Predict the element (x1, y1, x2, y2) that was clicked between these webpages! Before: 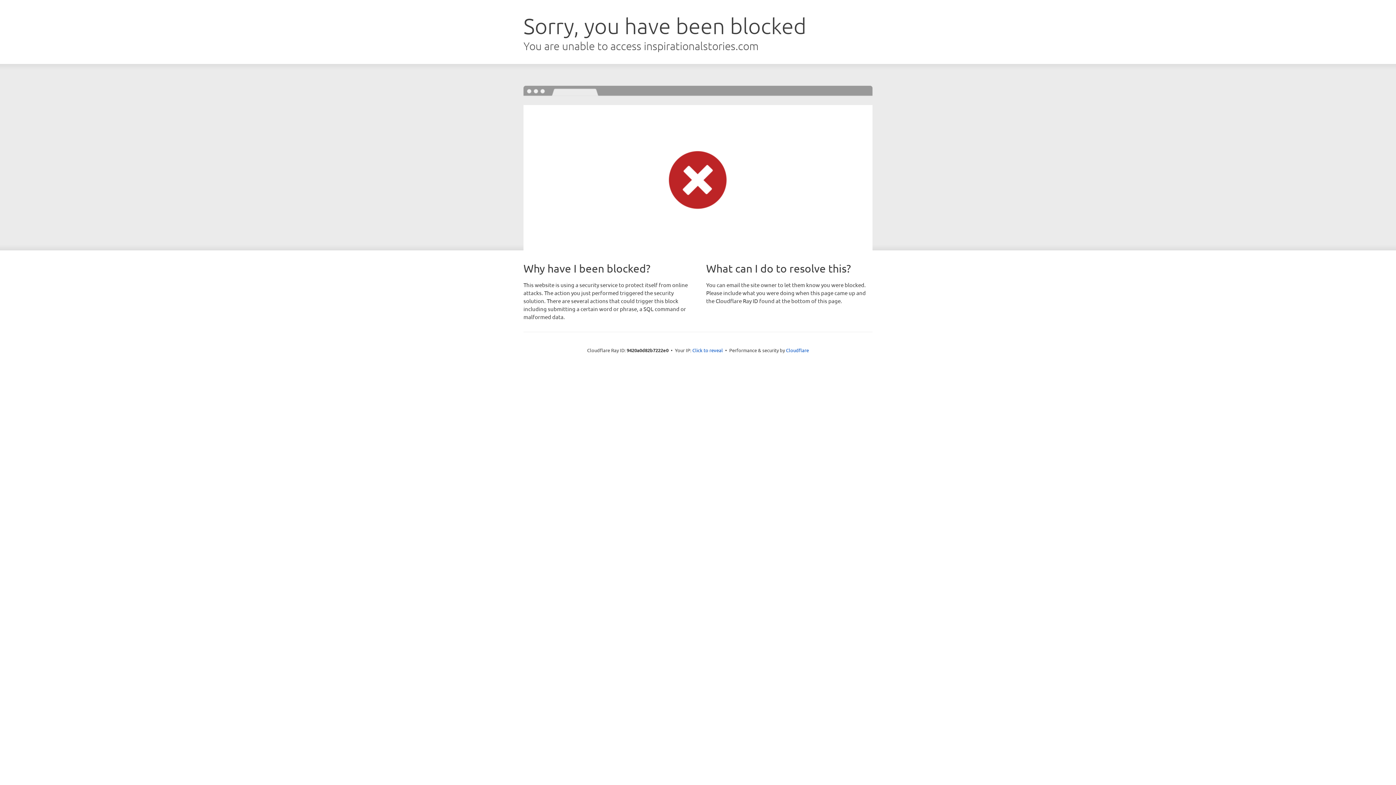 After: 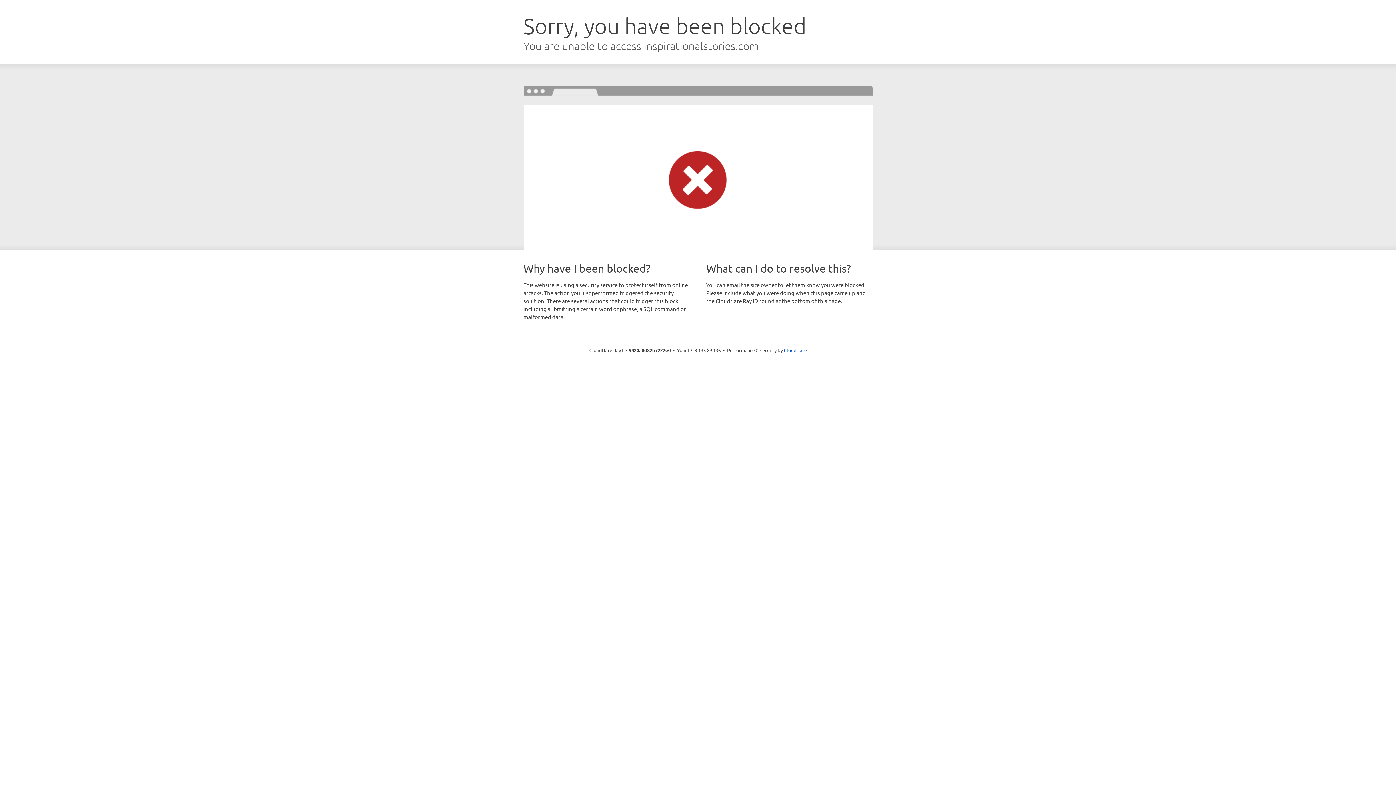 Action: label: Click to reveal bbox: (692, 346, 723, 353)